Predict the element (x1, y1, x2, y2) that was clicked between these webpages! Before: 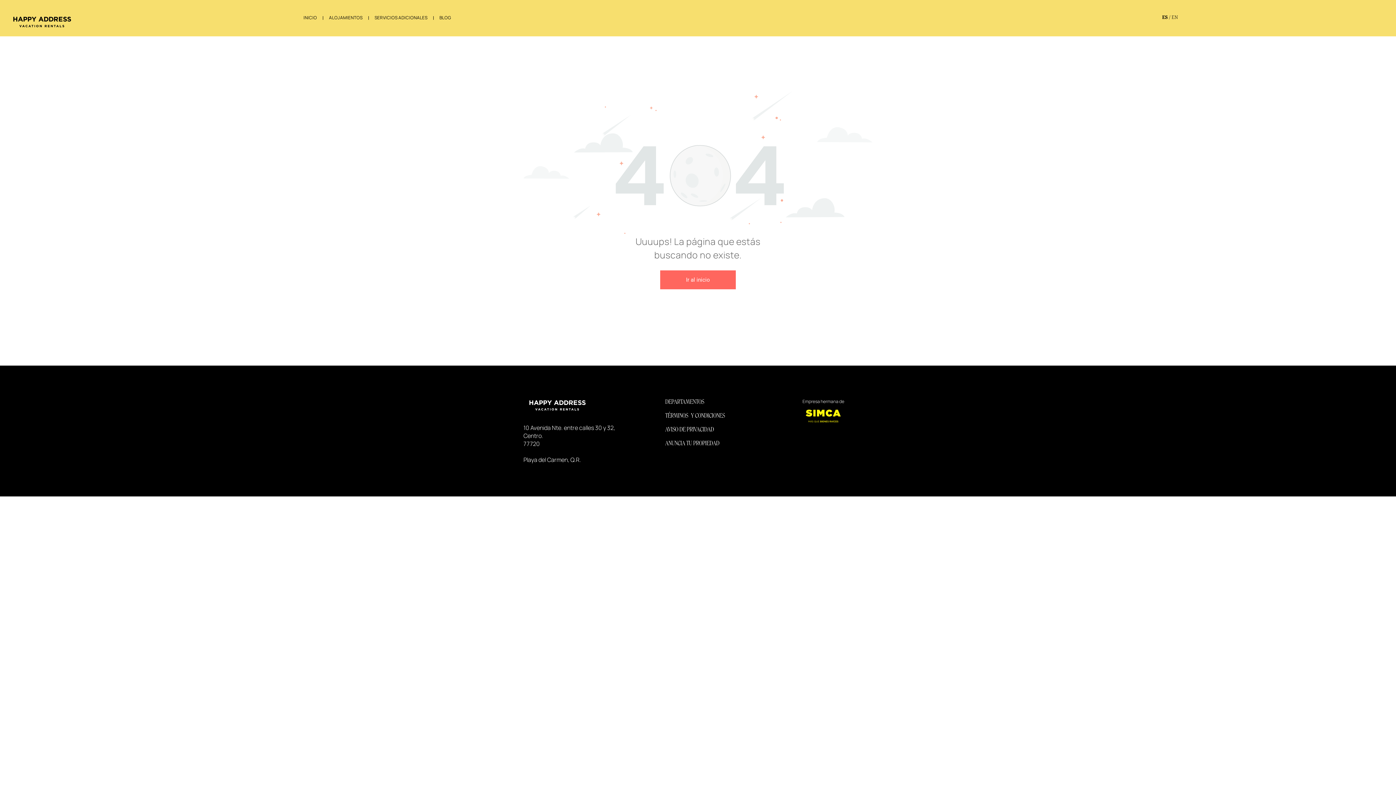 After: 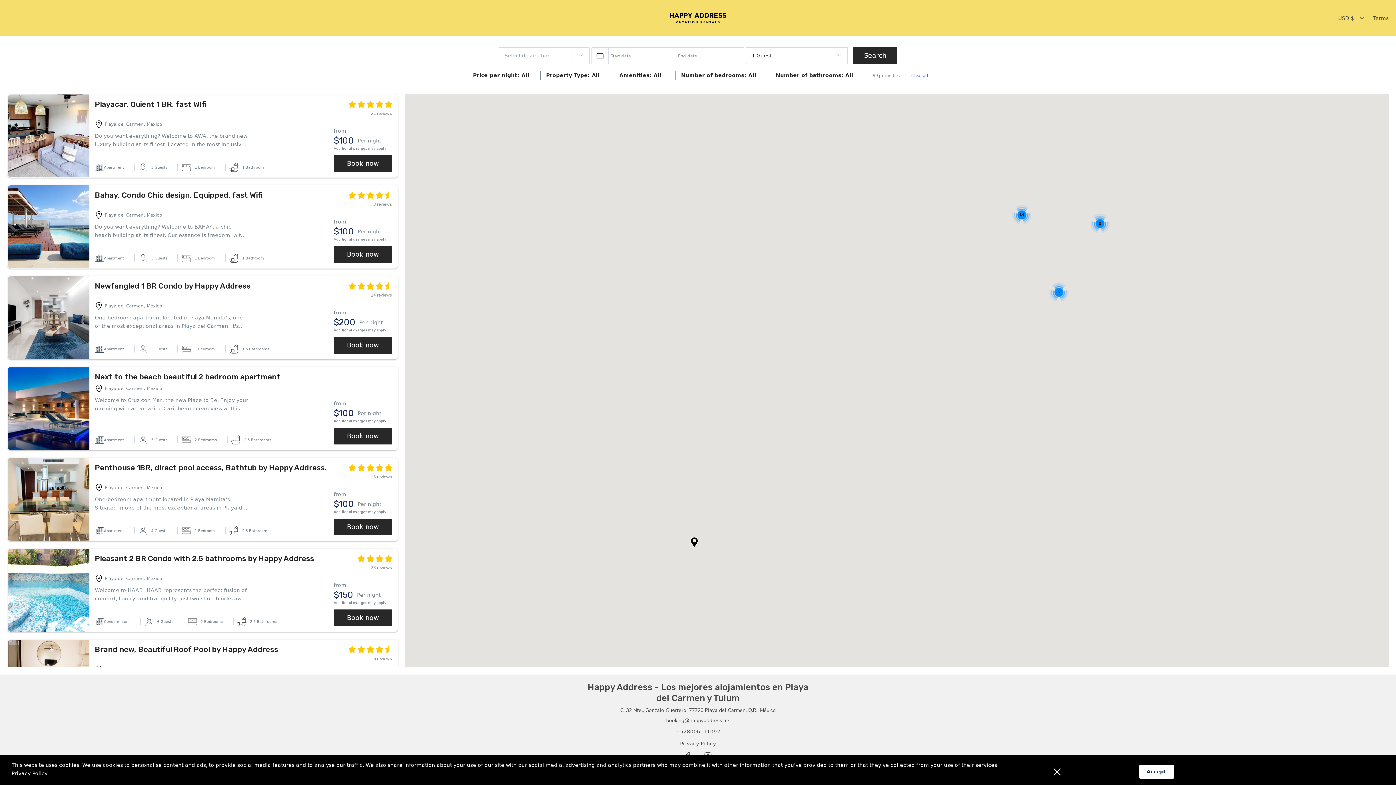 Action: bbox: (323, 13, 368, 22) label: ALOJAMIENTOS